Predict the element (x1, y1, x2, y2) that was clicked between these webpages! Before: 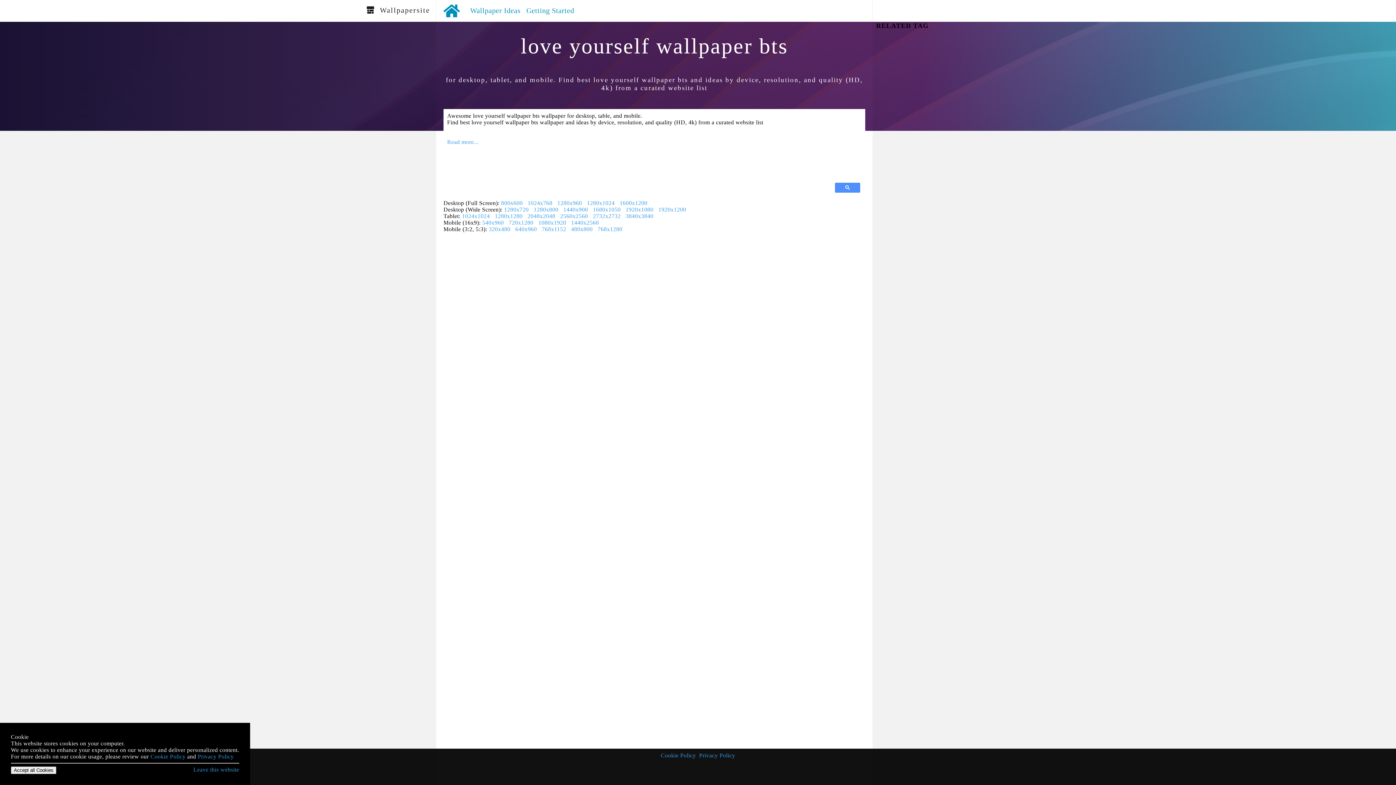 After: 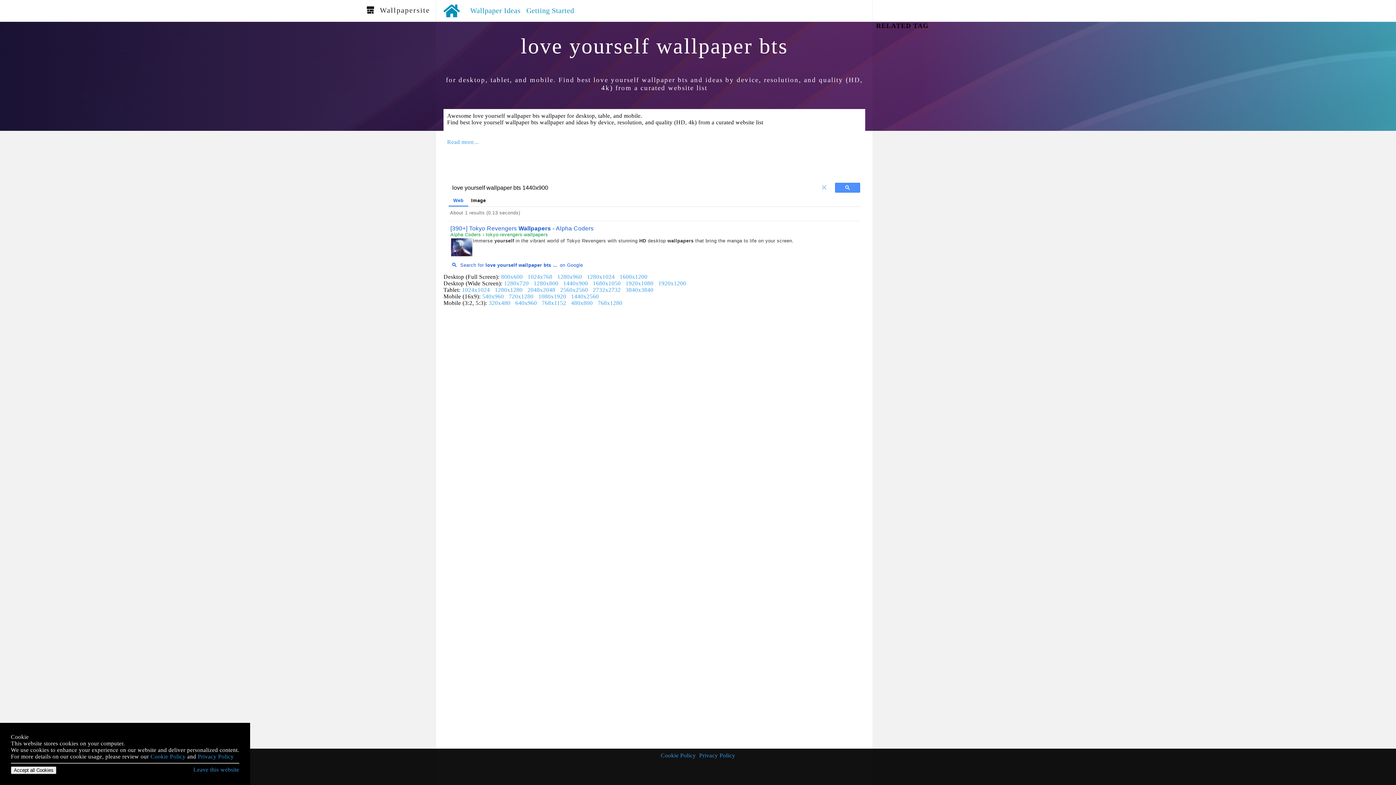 Action: label: 1440x900 bbox: (563, 206, 588, 212)